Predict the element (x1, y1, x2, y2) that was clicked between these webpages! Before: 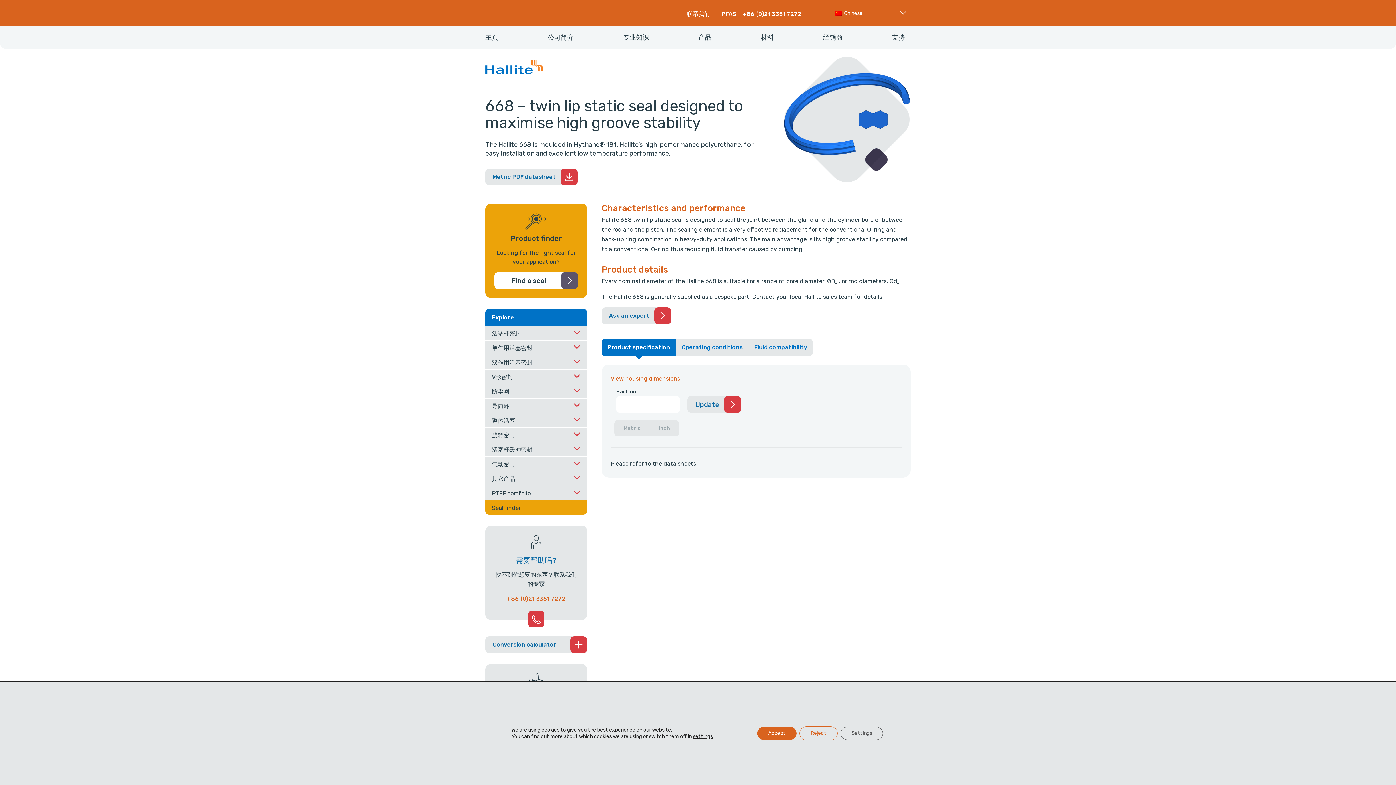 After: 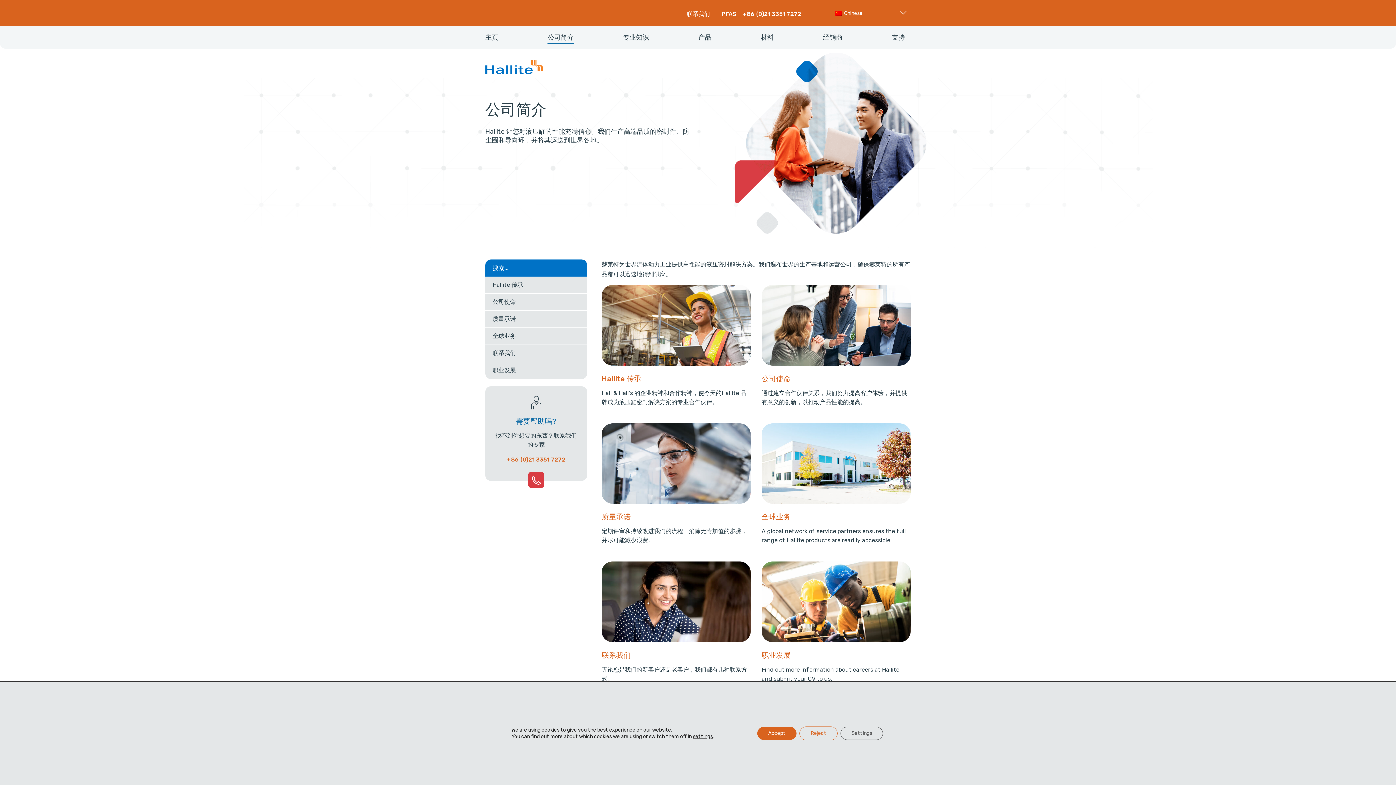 Action: label: 公司简介 bbox: (547, 34, 573, 40)